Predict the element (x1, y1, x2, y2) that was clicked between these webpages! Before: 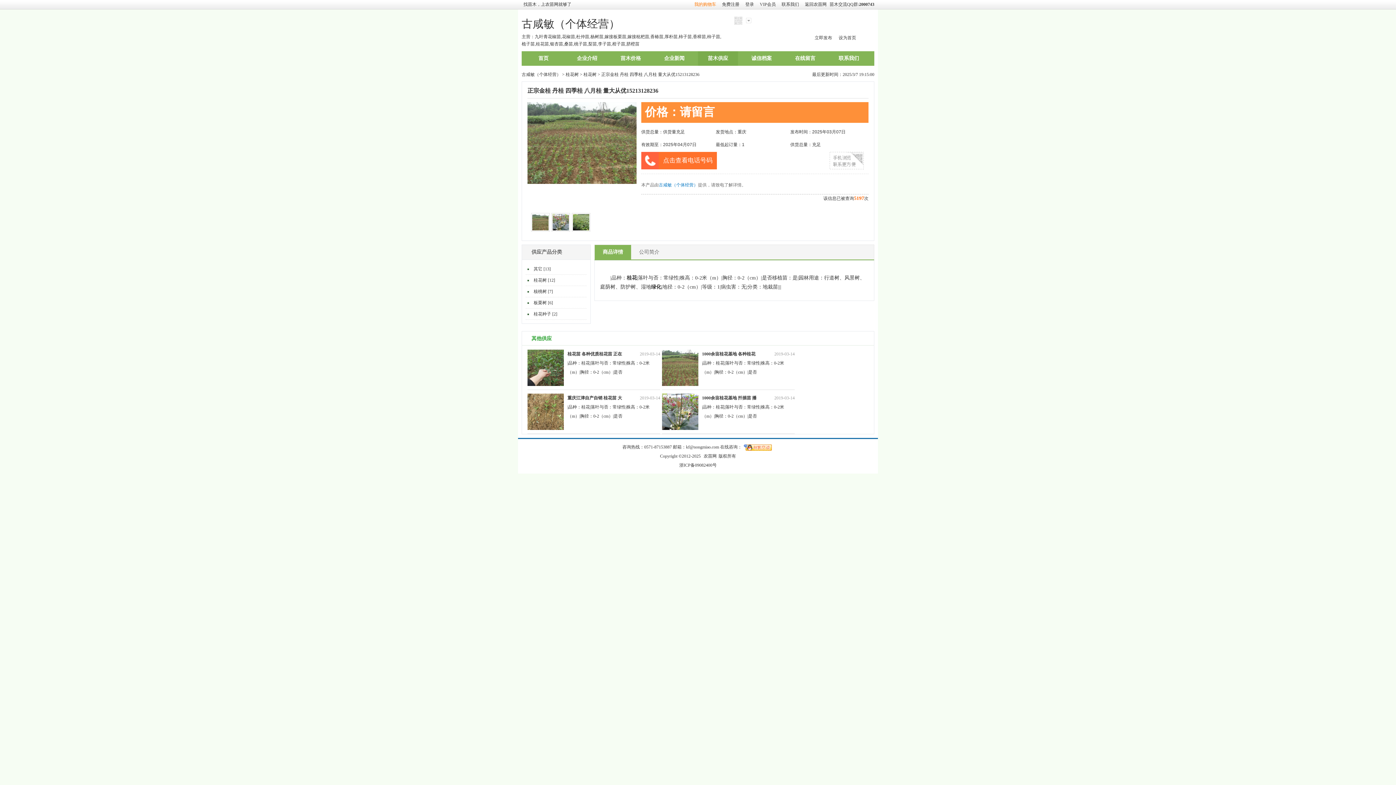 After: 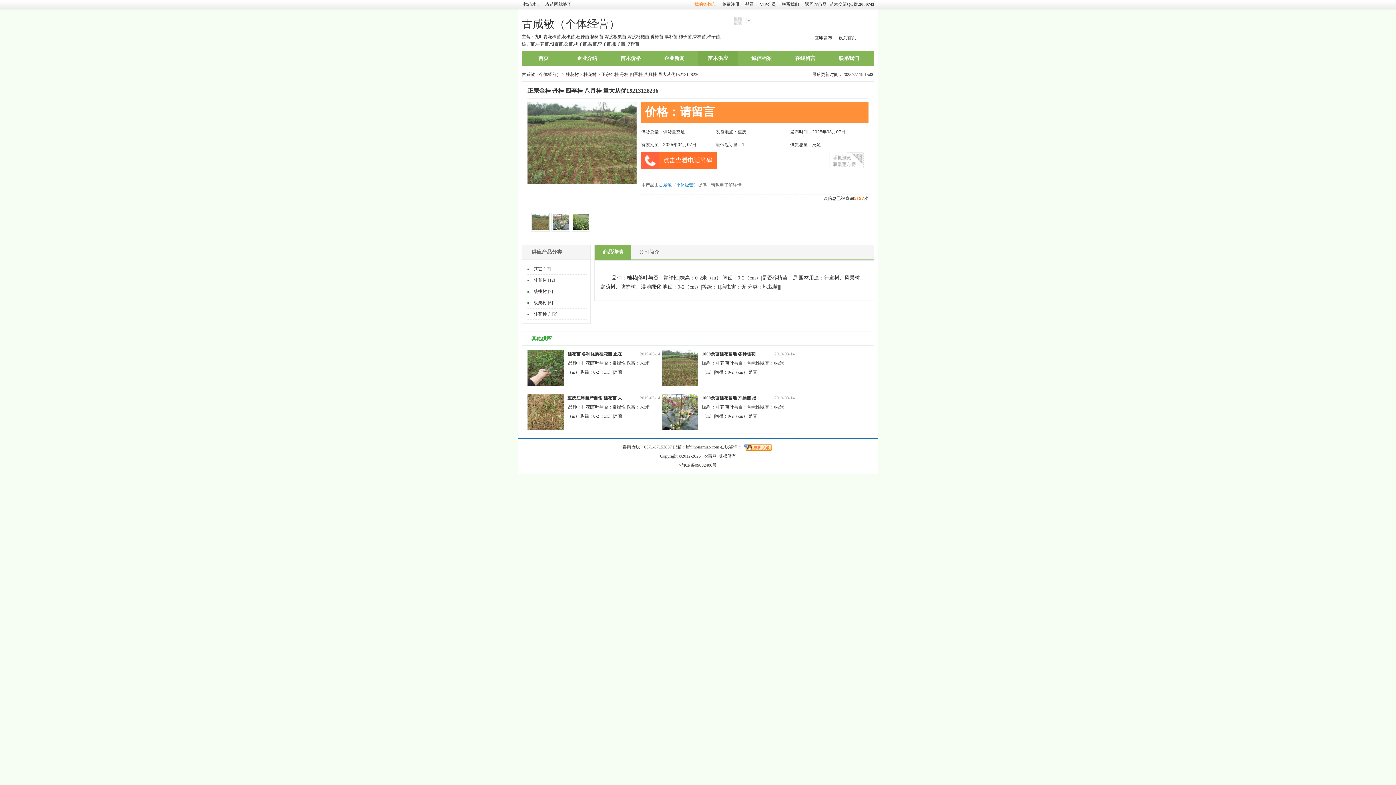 Action: label: 设为首页 bbox: (833, 35, 856, 40)